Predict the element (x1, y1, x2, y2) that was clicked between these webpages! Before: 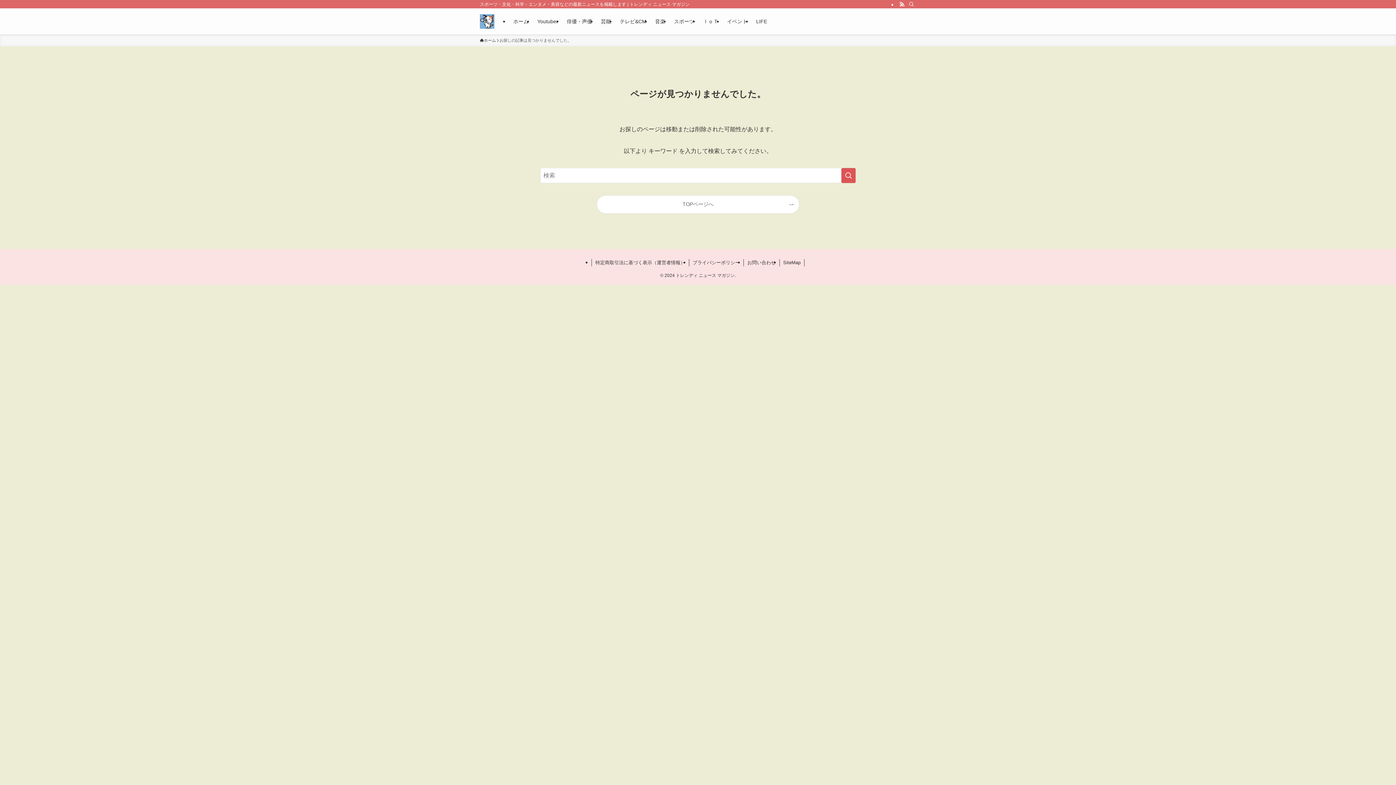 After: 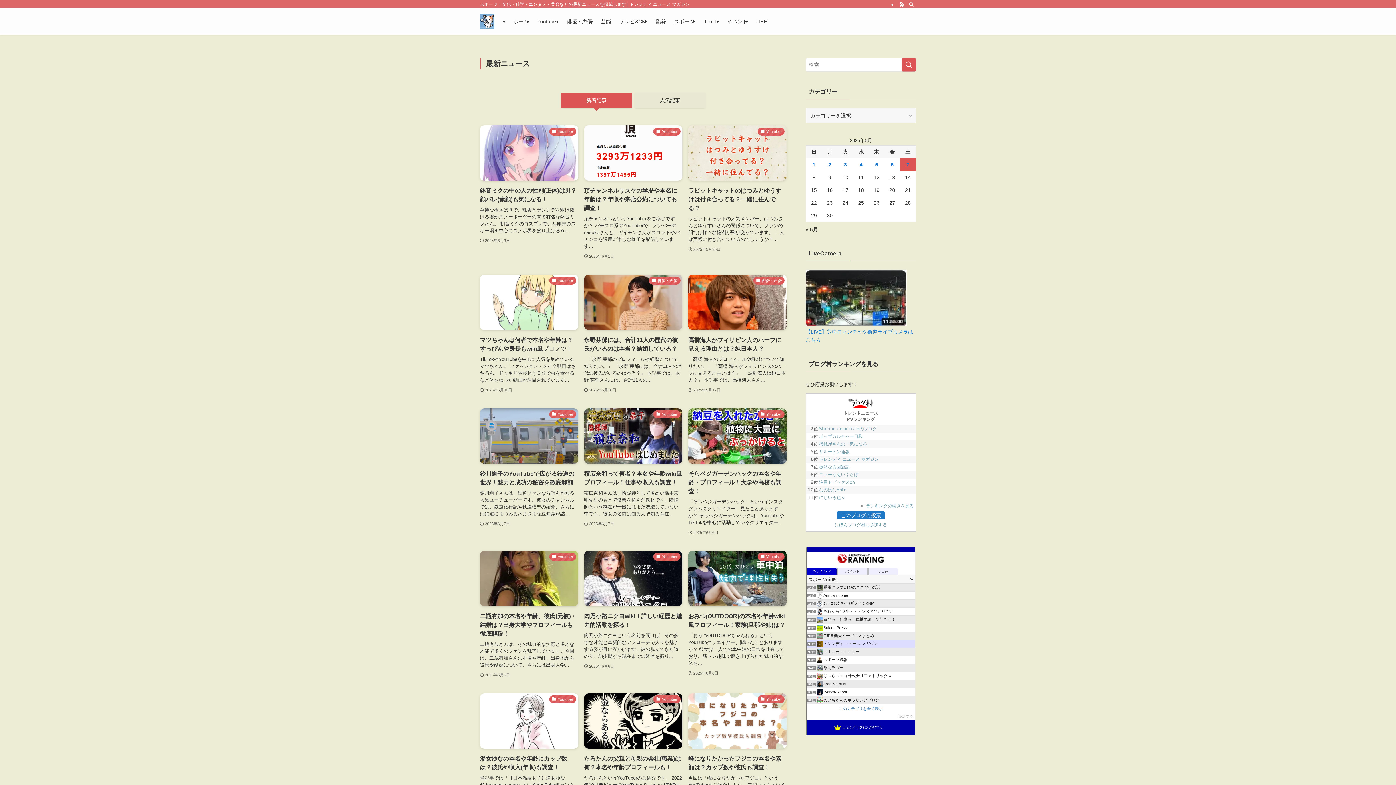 Action: bbox: (480, 14, 494, 28)